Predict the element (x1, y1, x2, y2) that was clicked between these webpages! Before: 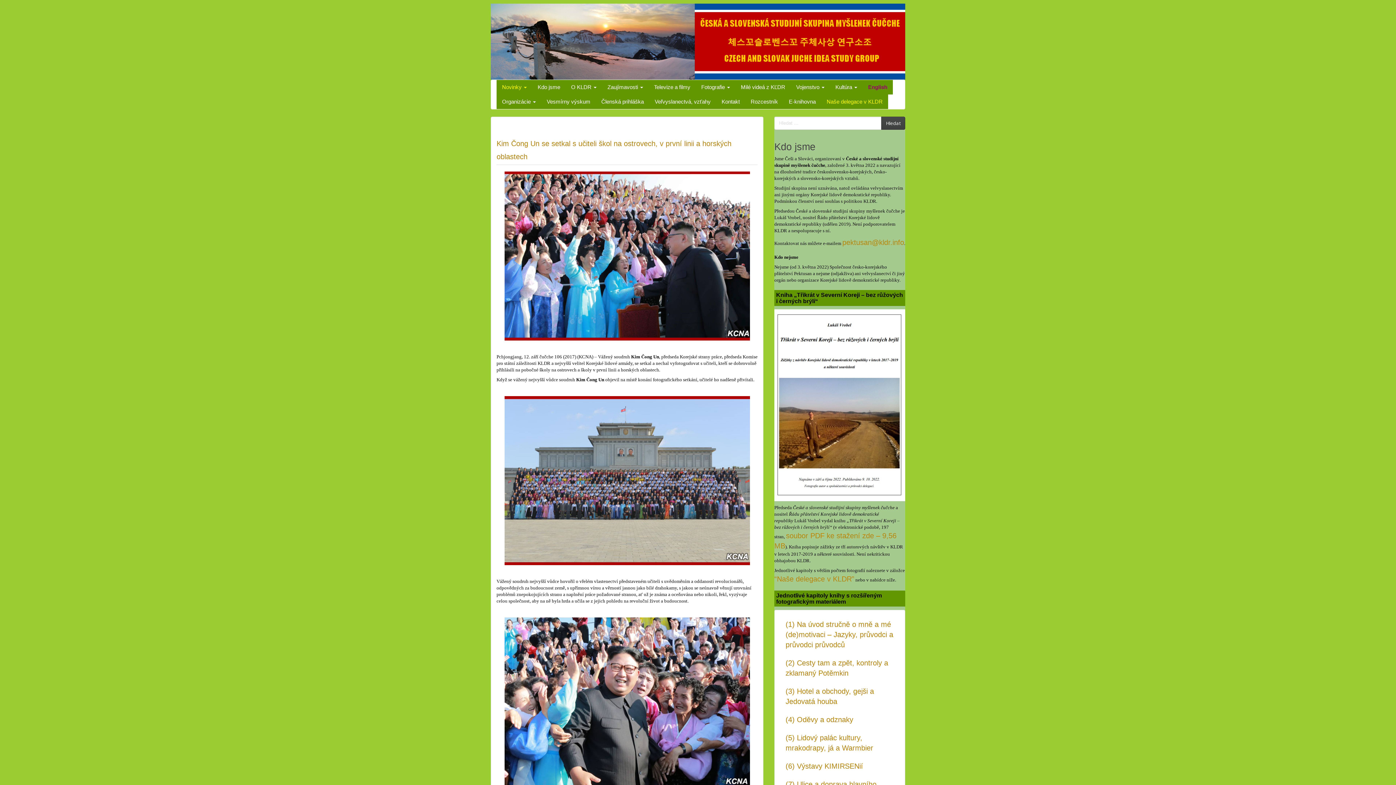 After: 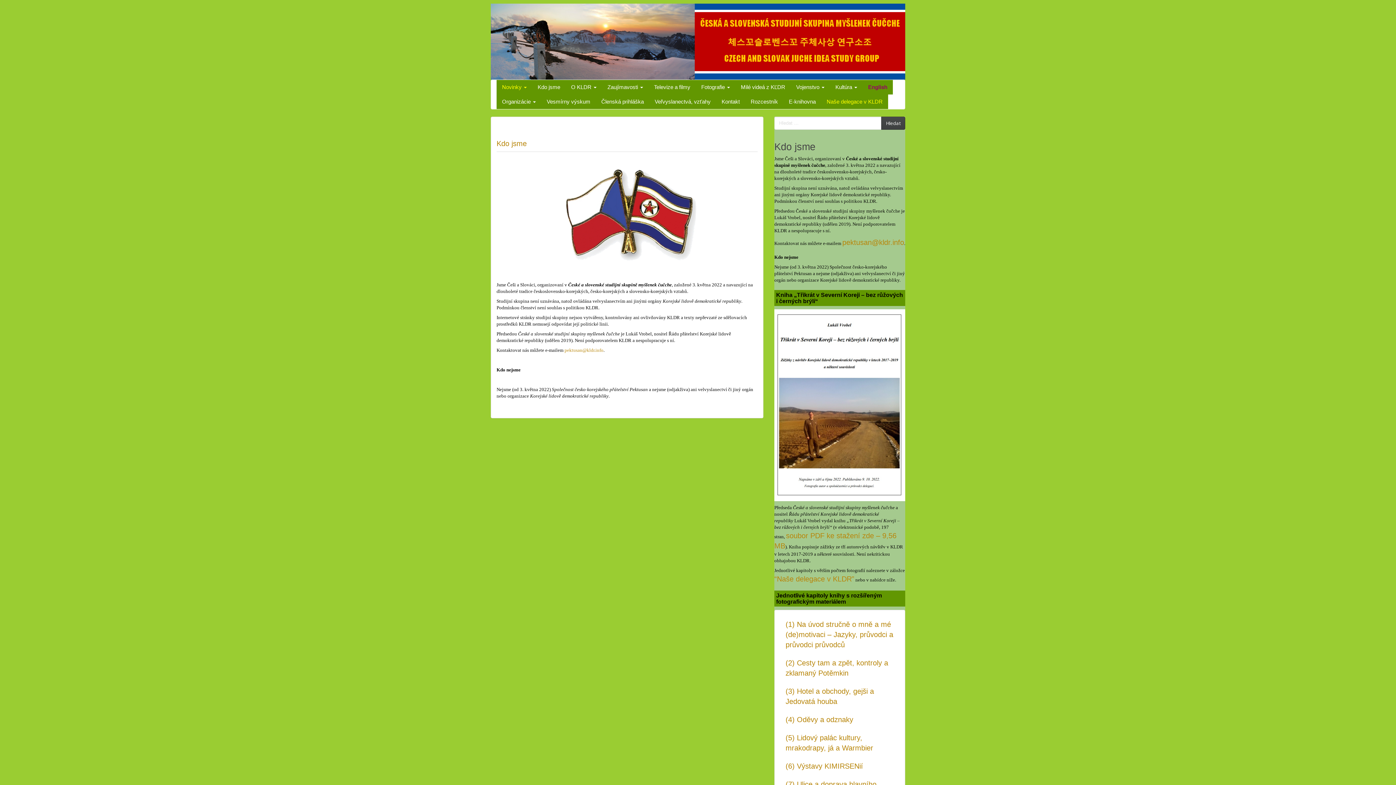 Action: bbox: (532, 79, 565, 94) label: Kdo jsme